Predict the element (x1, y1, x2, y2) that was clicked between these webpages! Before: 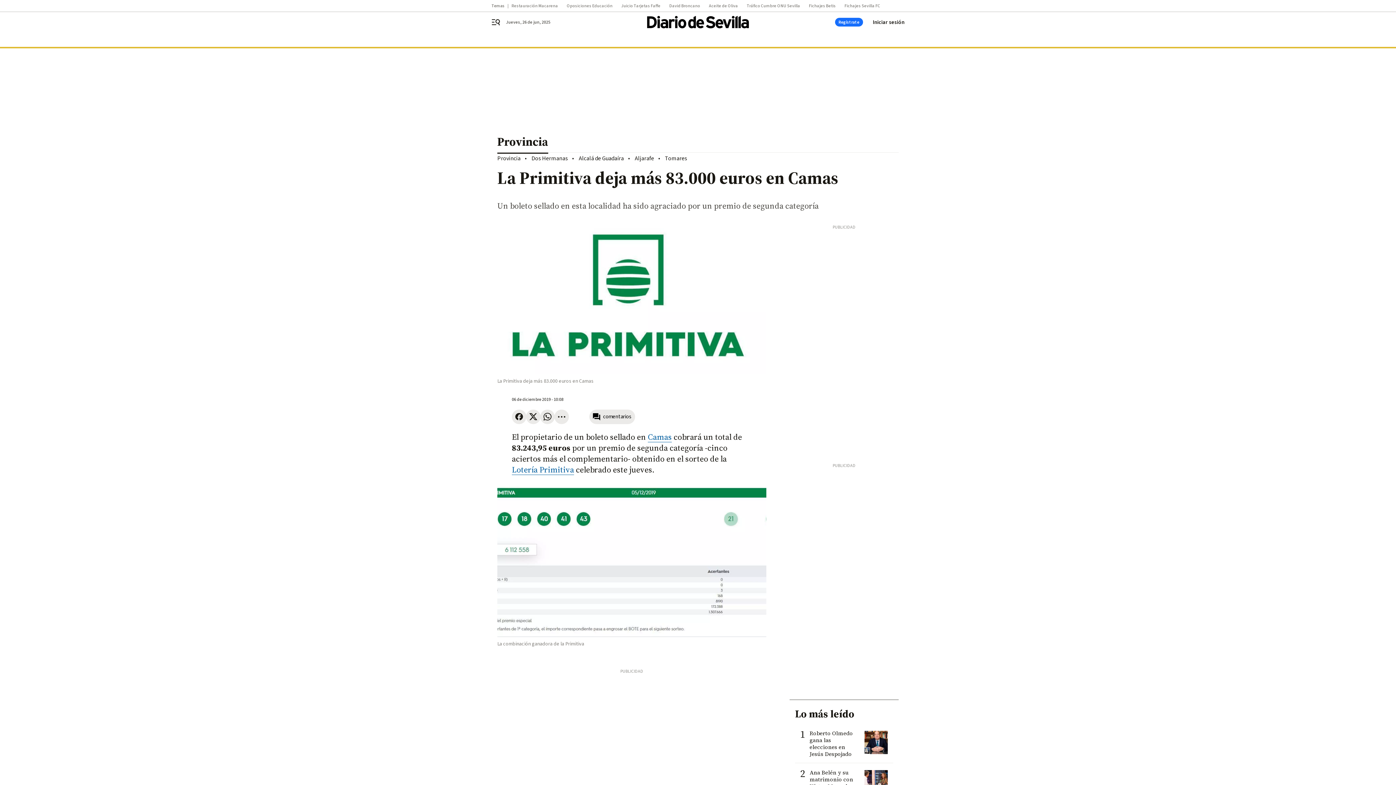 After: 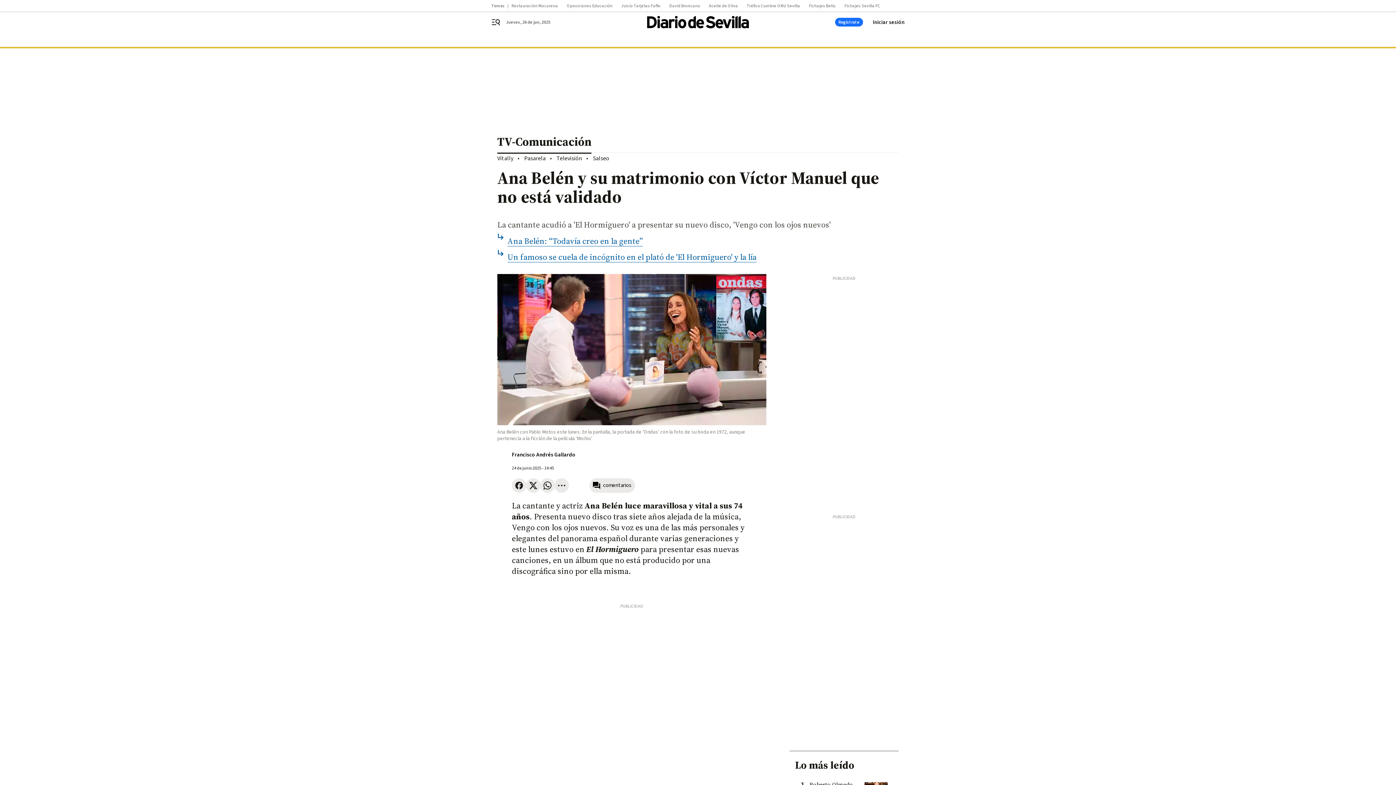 Action: bbox: (864, 770, 888, 793)